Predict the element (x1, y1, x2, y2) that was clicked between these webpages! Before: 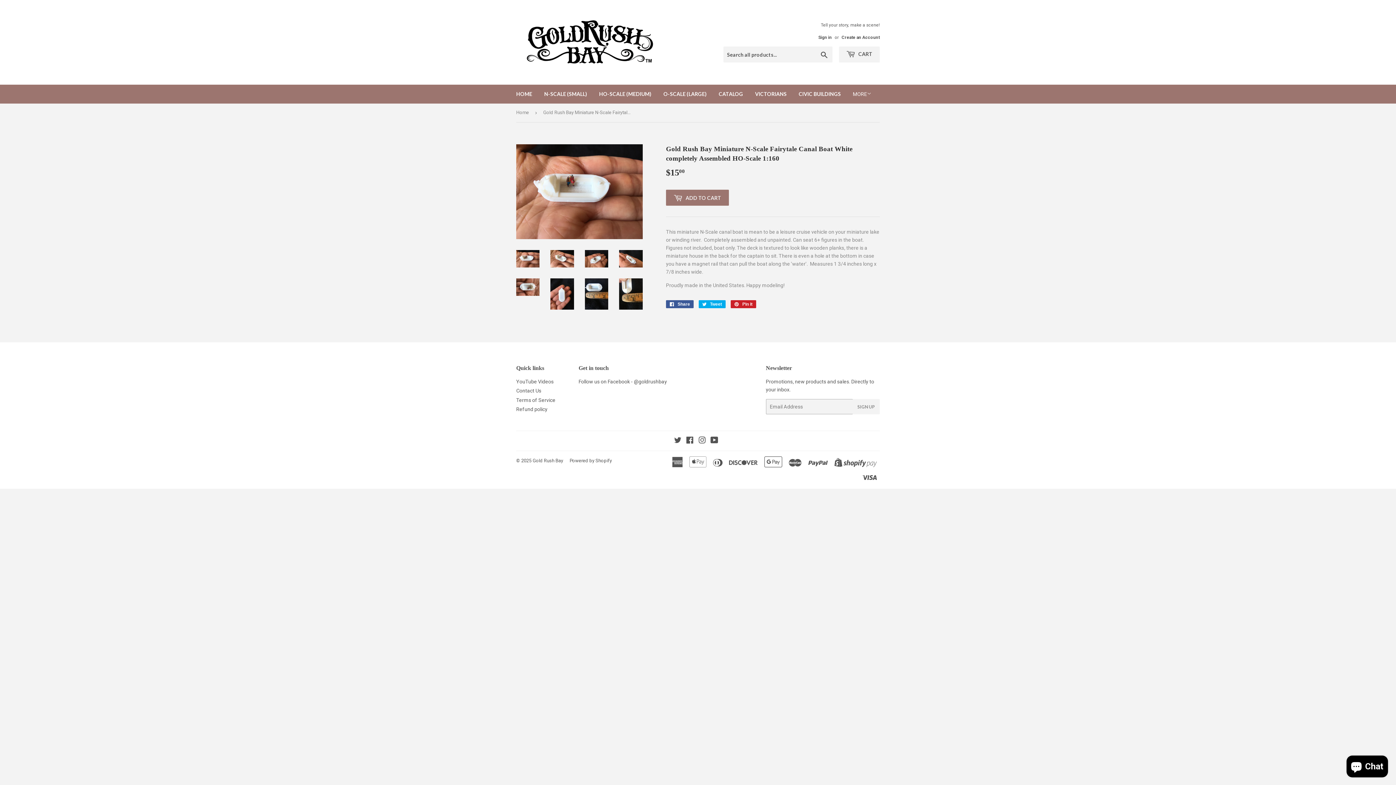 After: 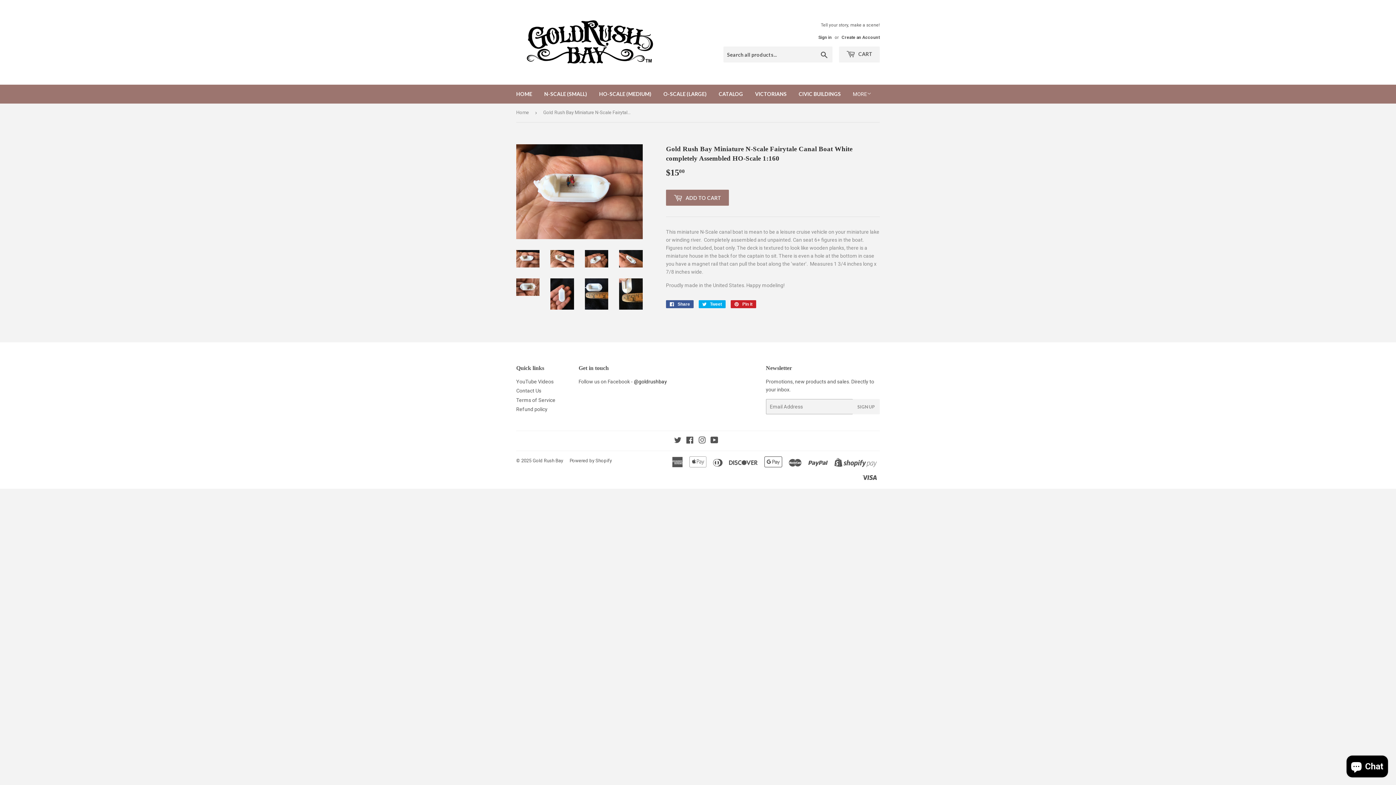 Action: label: @goldrushbay bbox: (634, 378, 667, 384)